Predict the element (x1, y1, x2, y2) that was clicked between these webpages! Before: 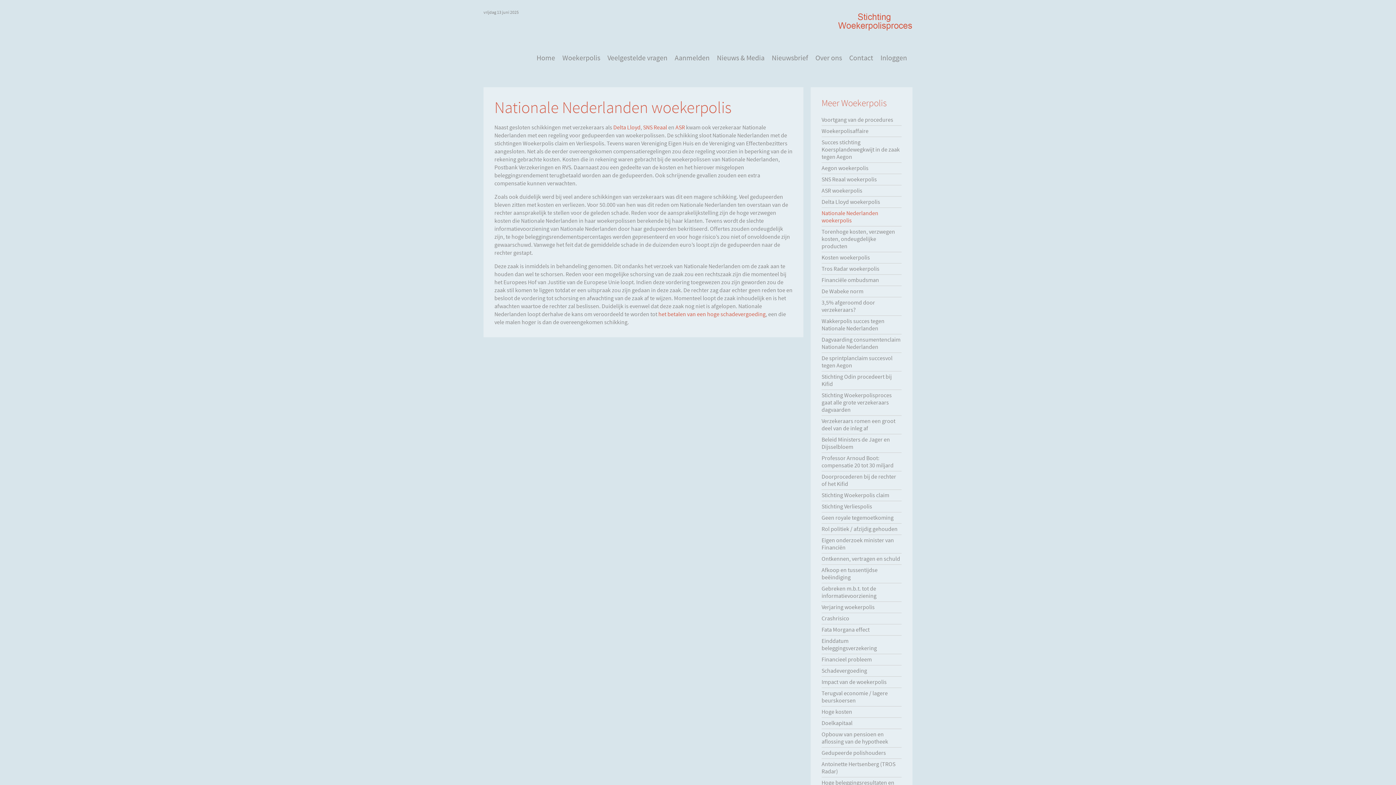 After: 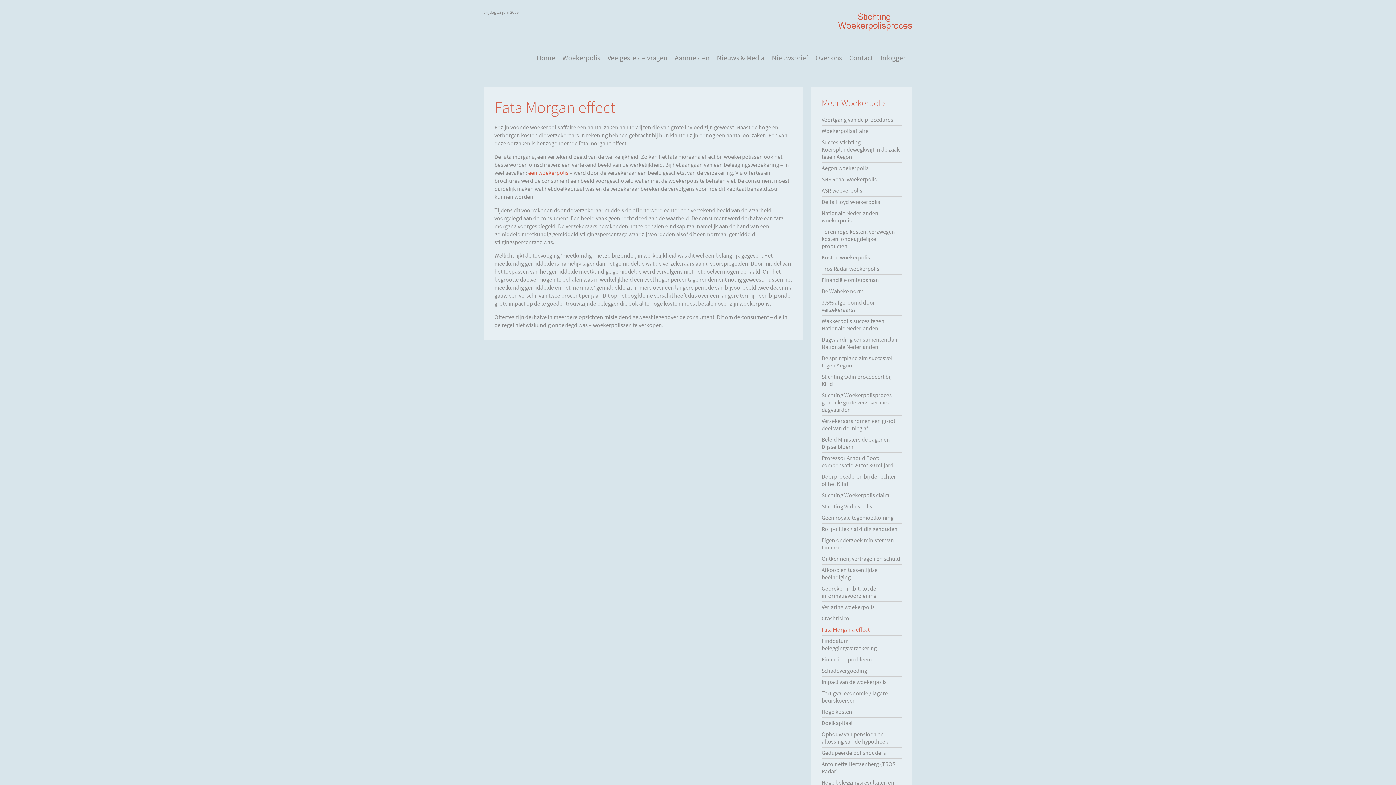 Action: bbox: (821, 624, 901, 635) label: Fata Morgana effect